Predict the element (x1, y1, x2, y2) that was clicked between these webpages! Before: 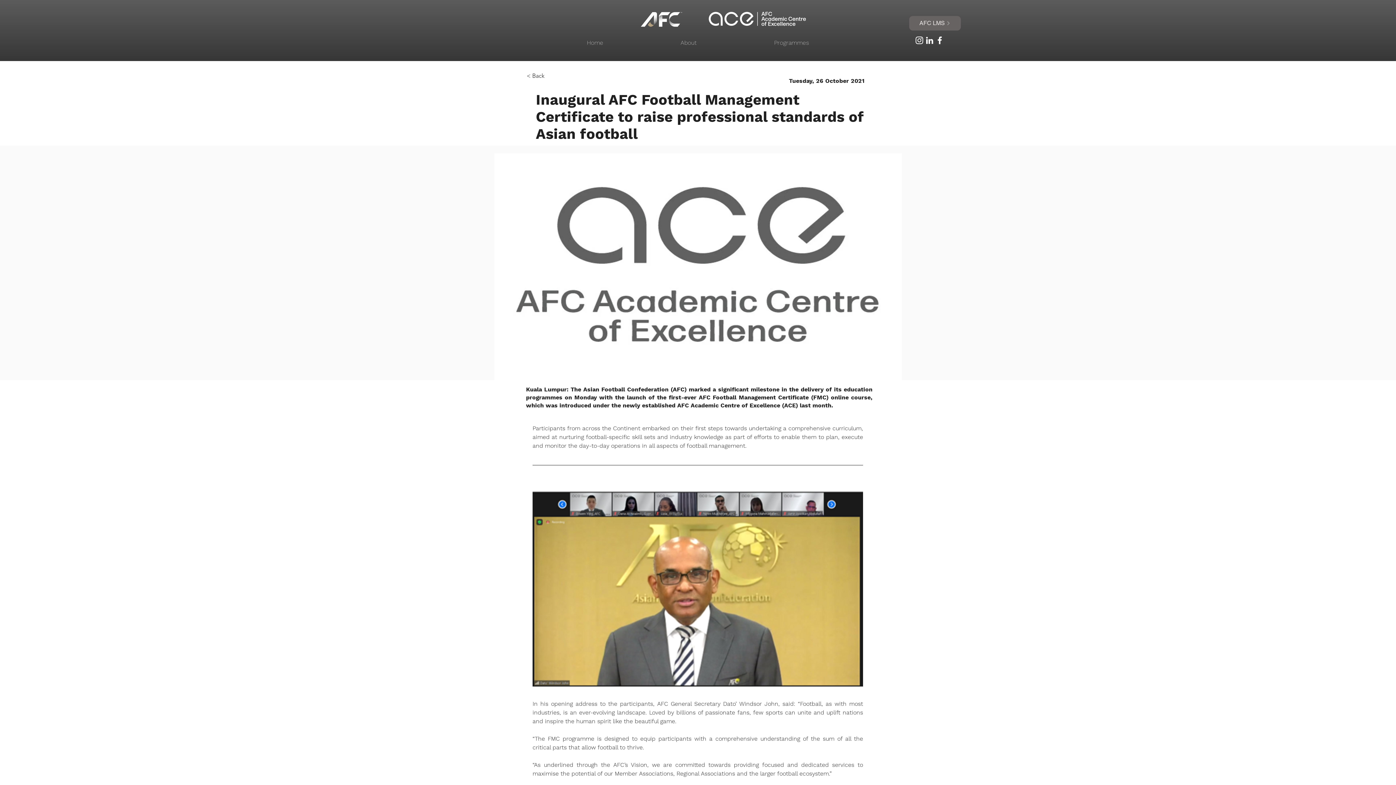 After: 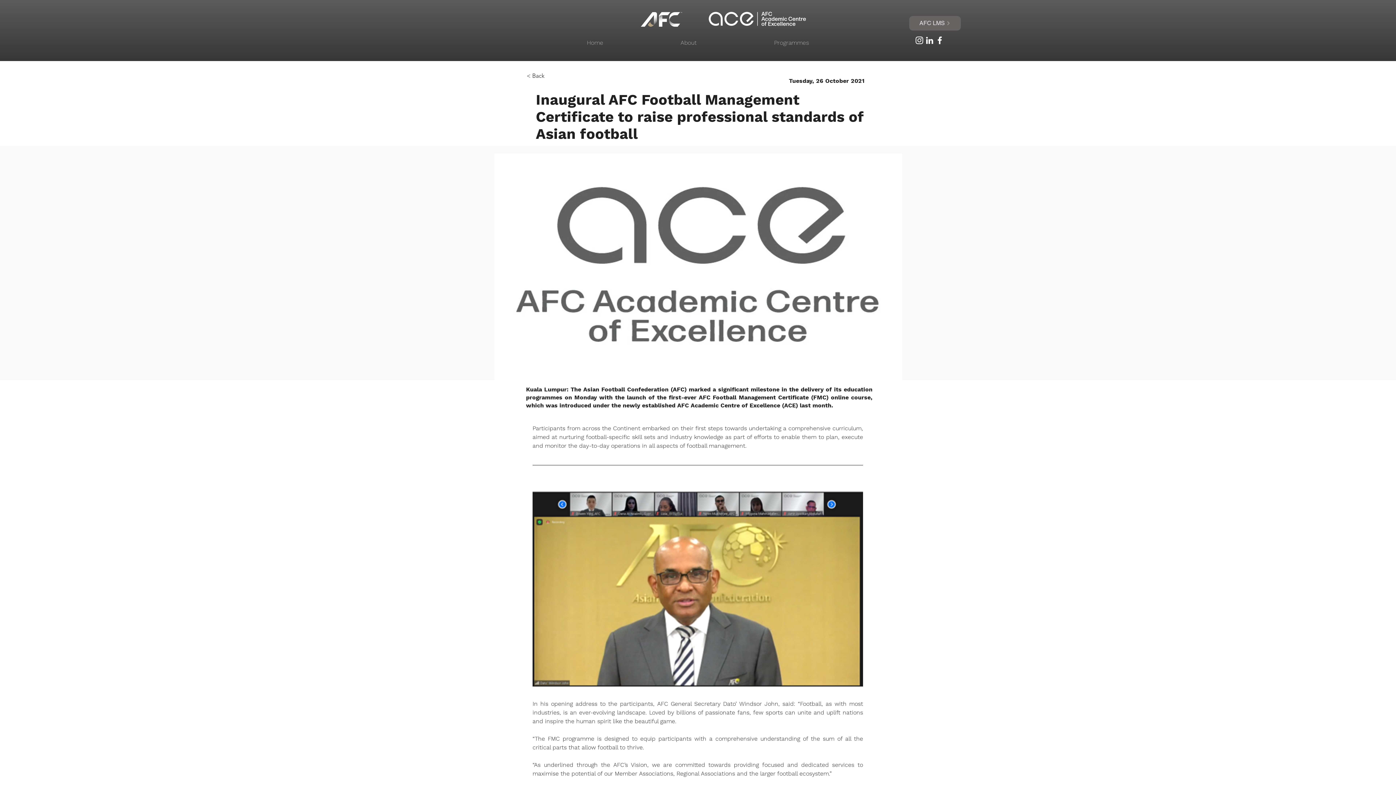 Action: bbox: (914, 35, 924, 45) label: White Instagram Icon